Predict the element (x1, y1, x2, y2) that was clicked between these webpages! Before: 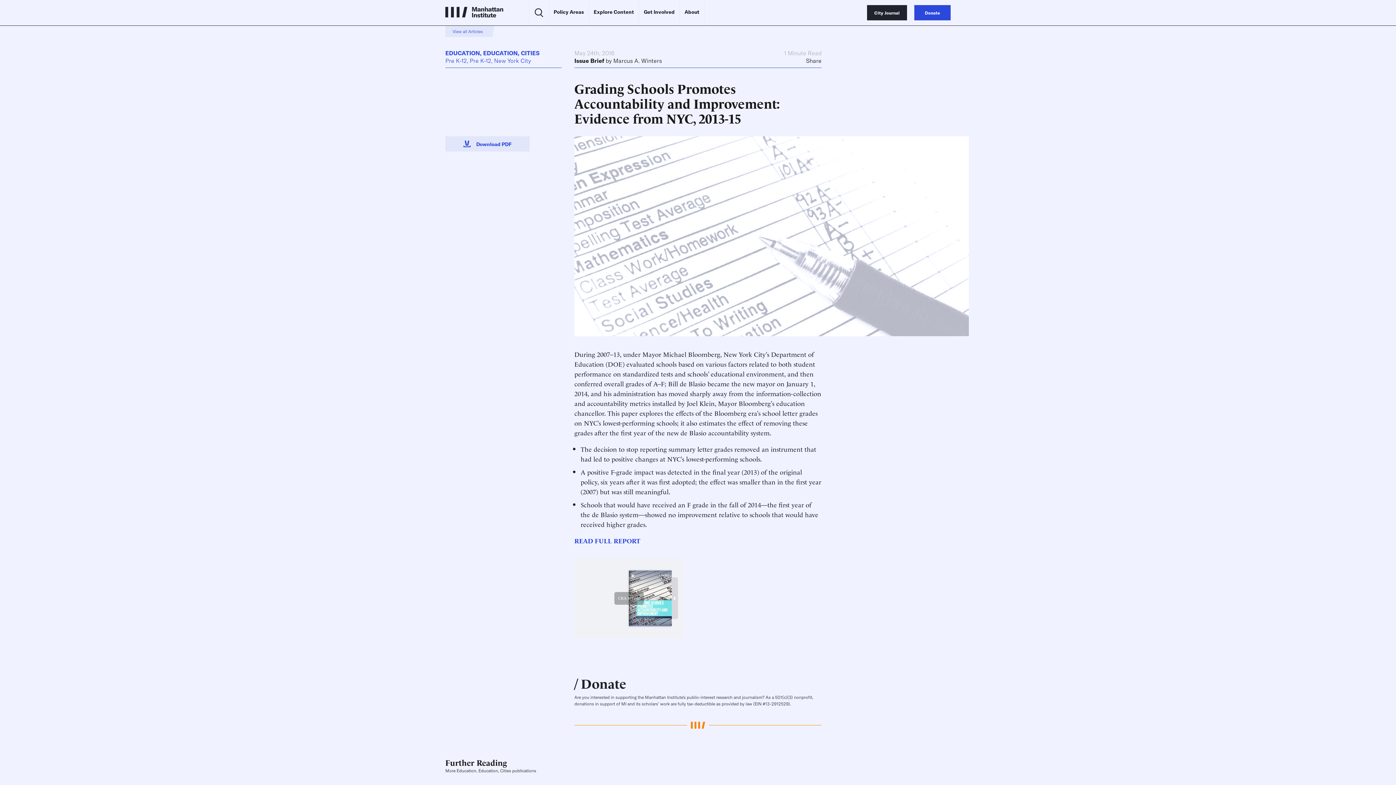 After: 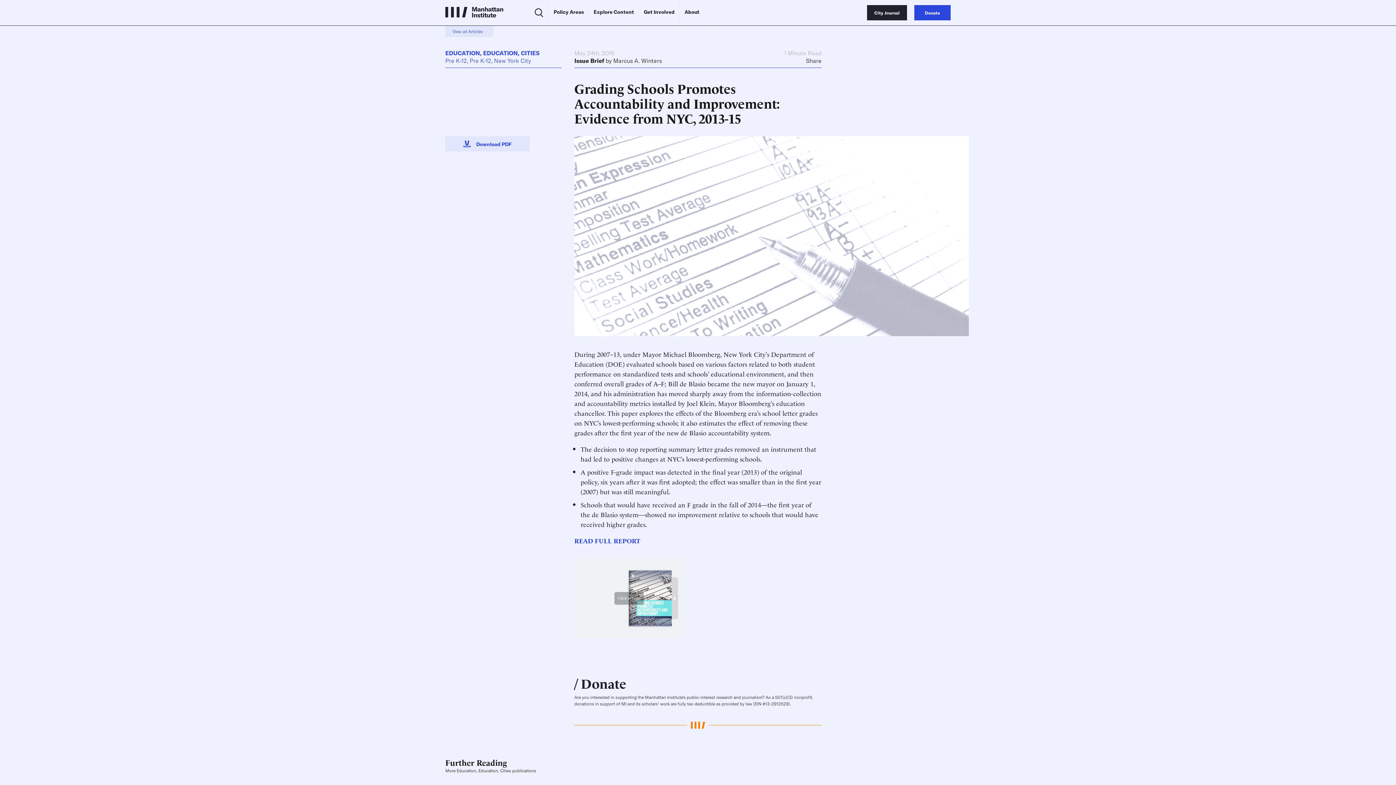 Action: label: Share bbox: (784, 57, 821, 64)